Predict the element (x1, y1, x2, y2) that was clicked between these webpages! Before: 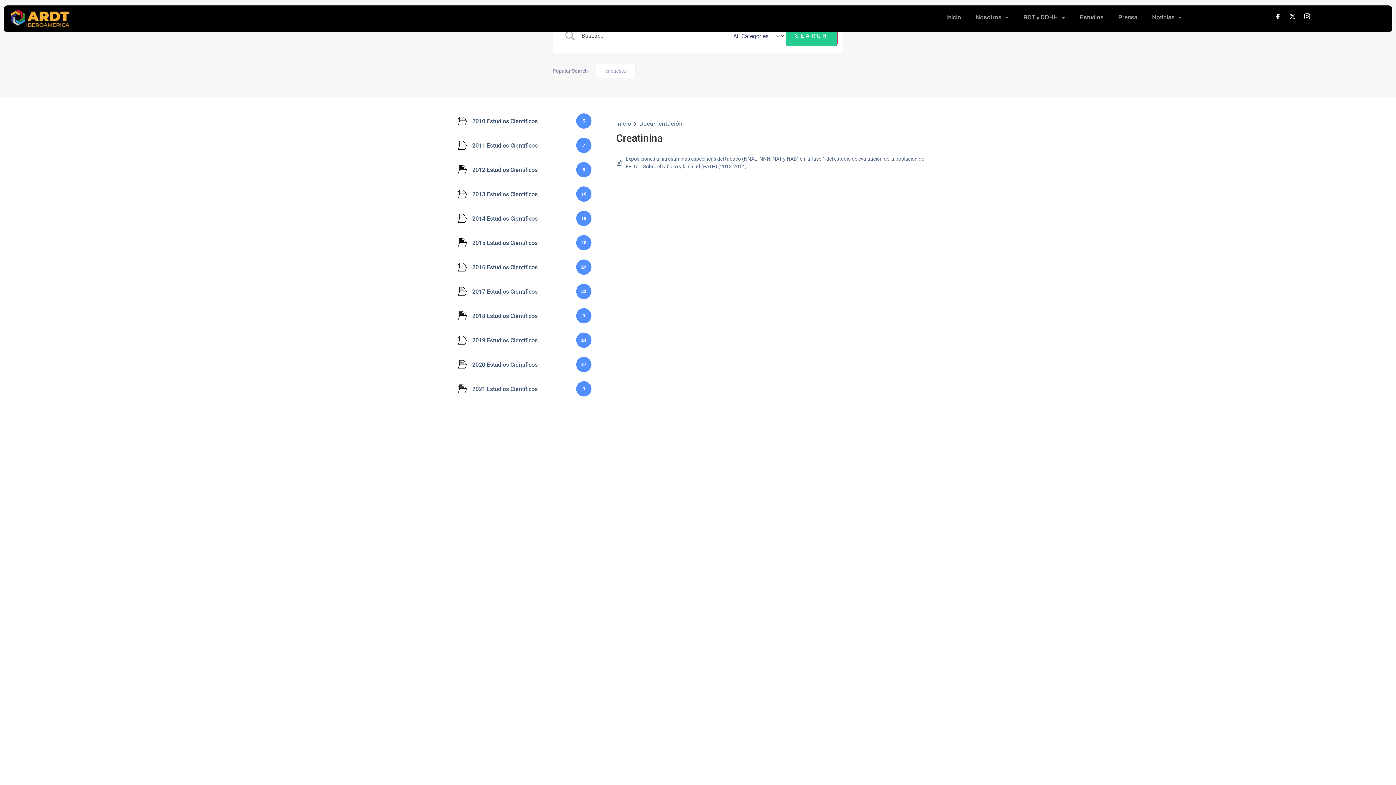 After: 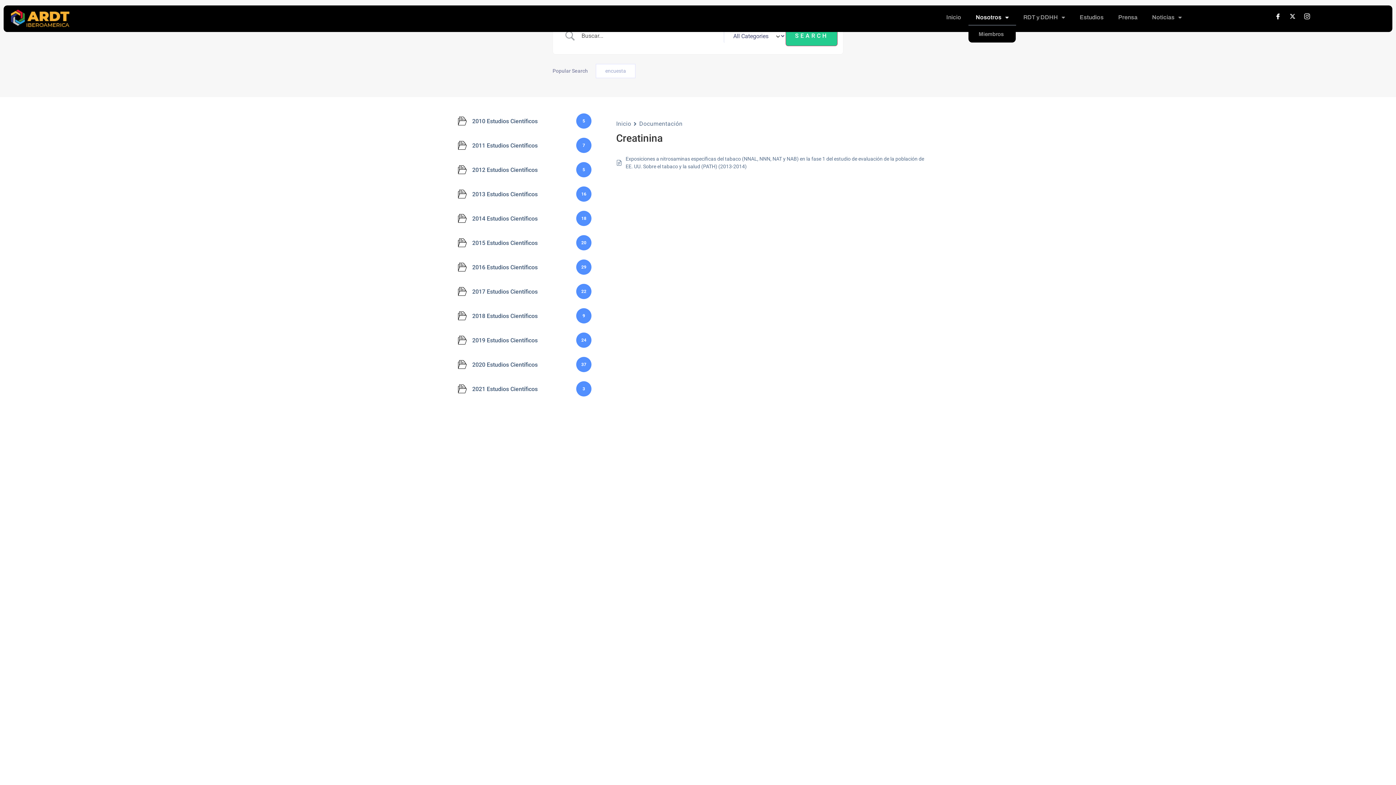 Action: label: Nosotros bbox: (968, 9, 1016, 25)